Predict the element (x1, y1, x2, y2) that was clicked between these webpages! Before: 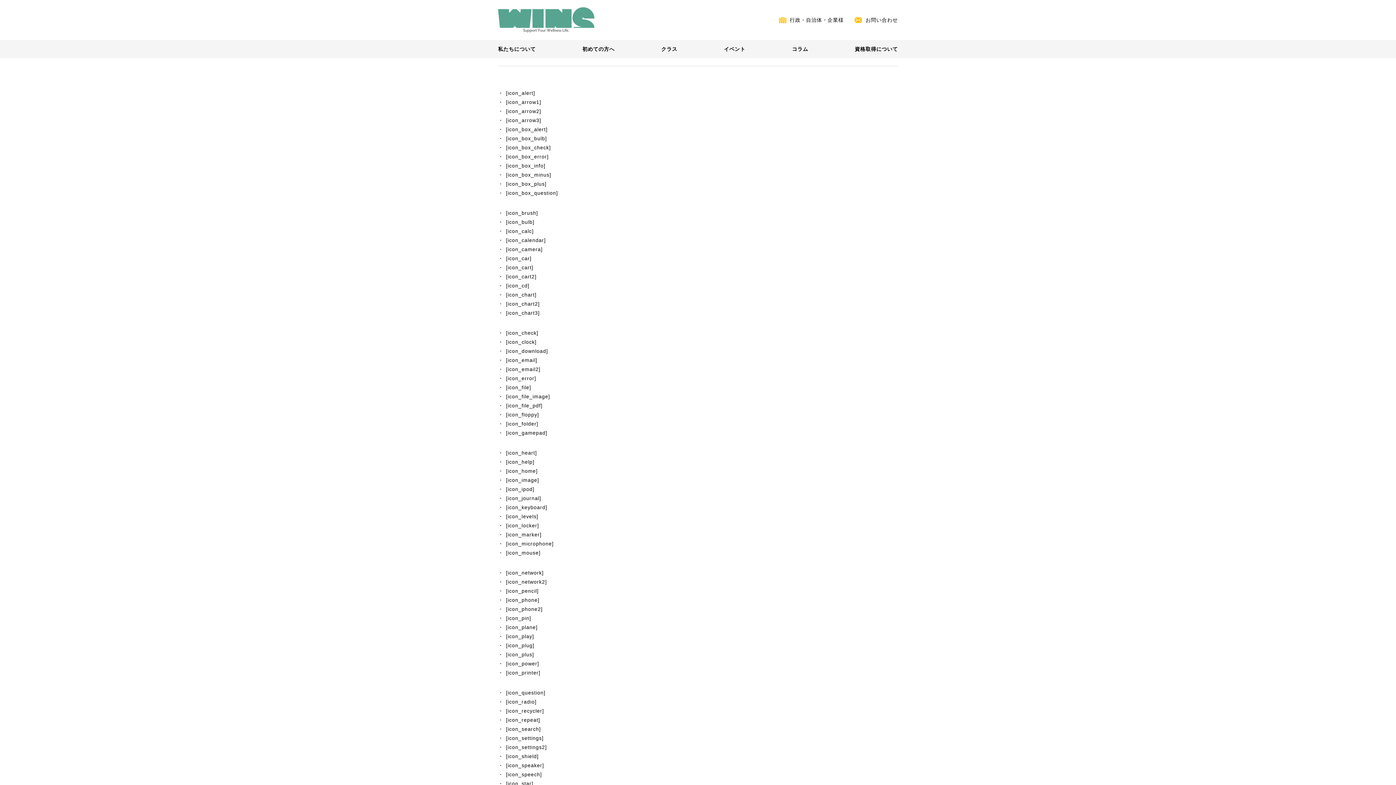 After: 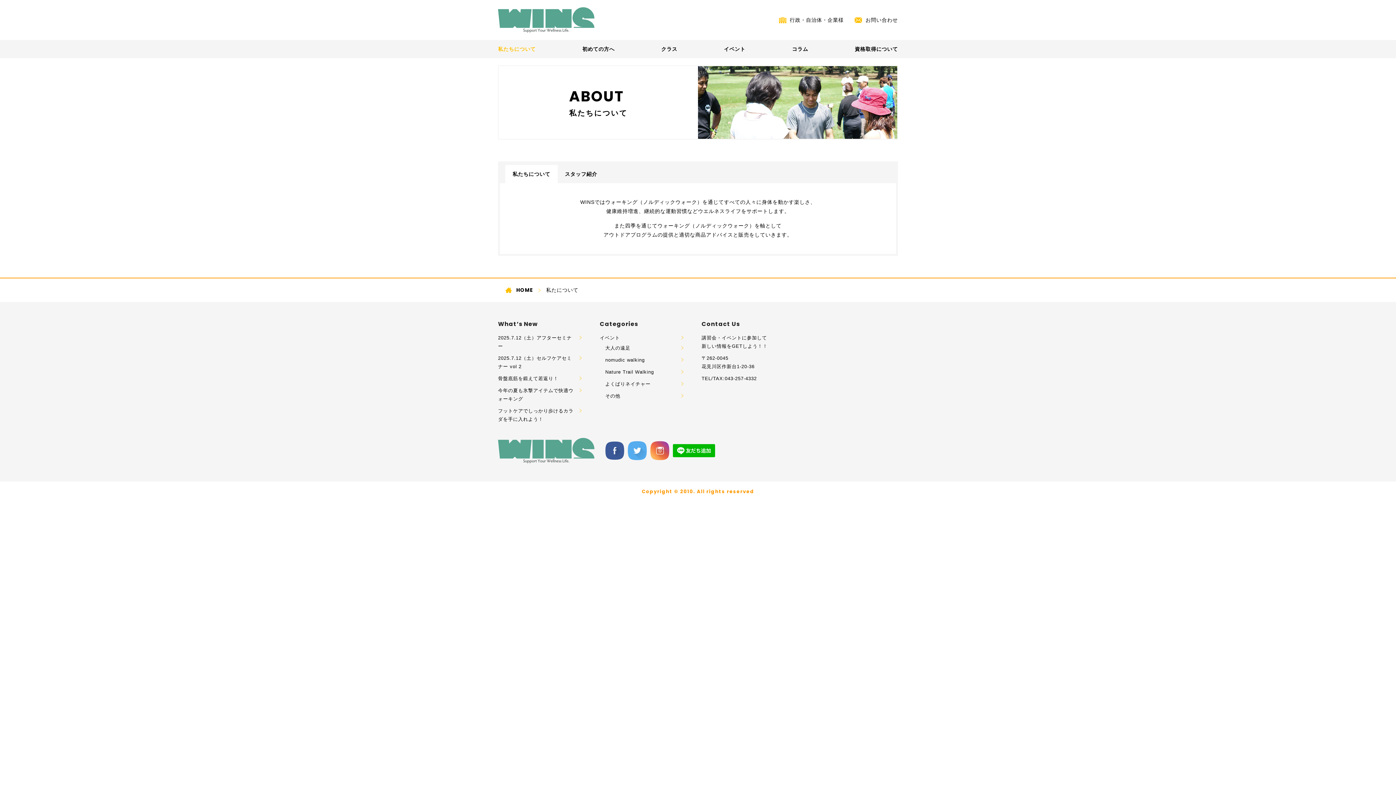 Action: bbox: (498, 46, 535, 51) label: 私たちについて